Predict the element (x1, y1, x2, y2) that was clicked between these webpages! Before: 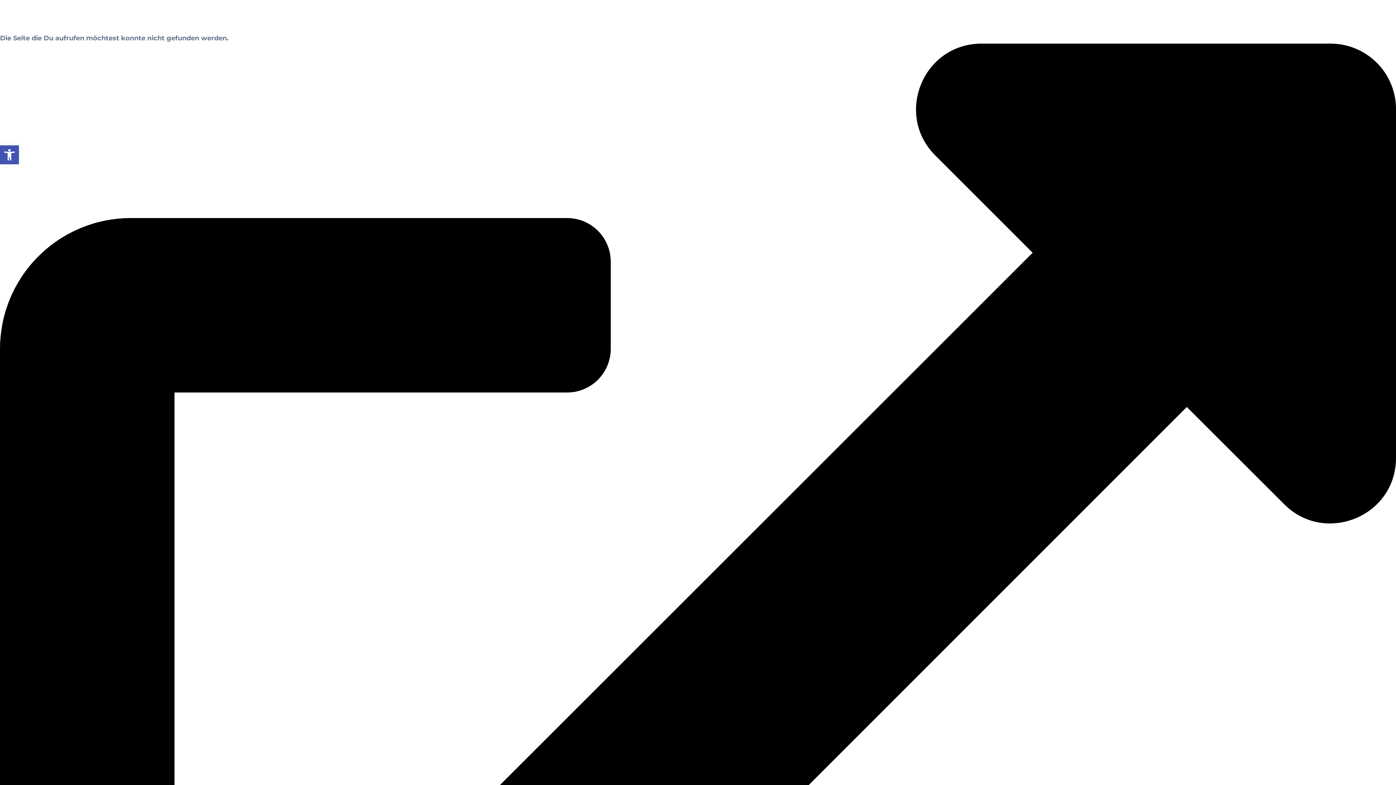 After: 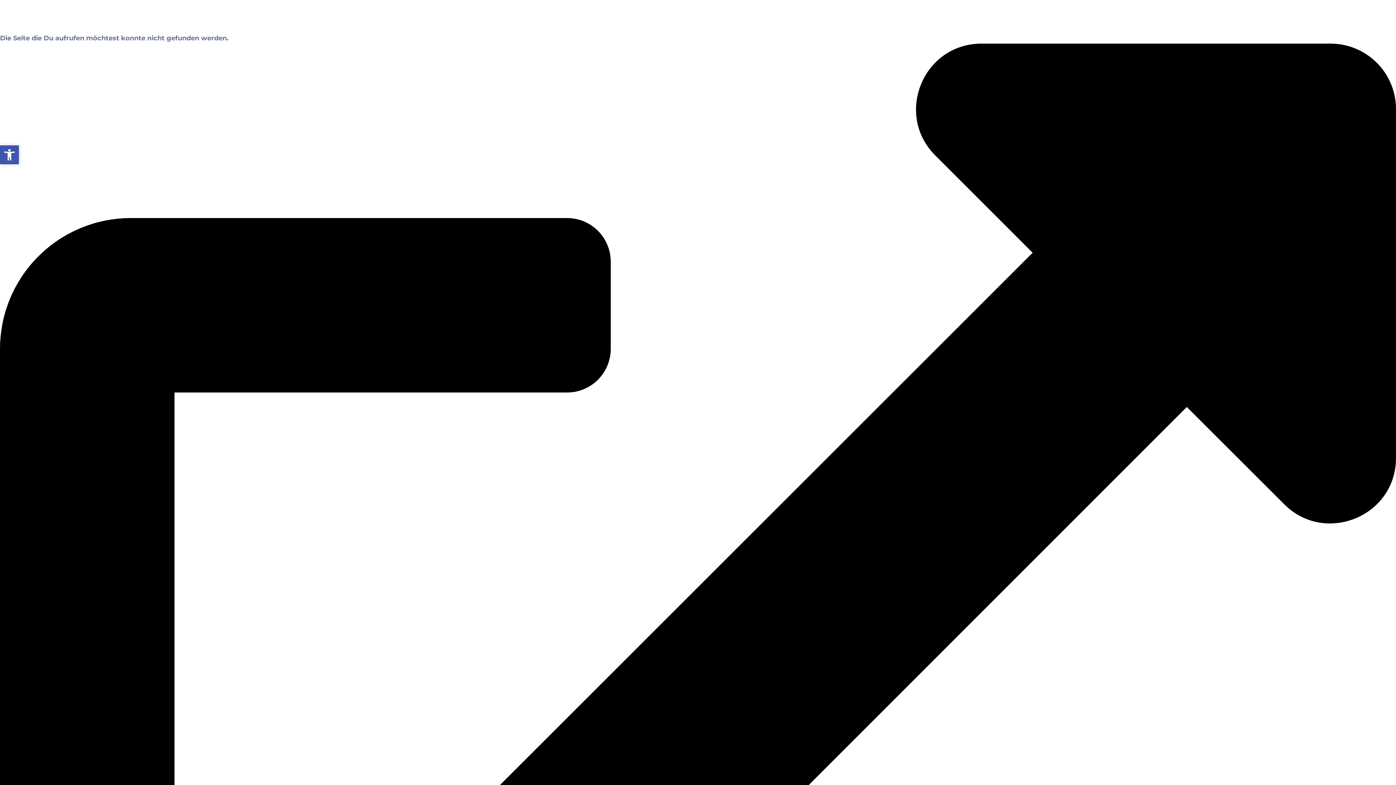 Action: bbox: (0, 145, 18, 164) label: Open toolbar